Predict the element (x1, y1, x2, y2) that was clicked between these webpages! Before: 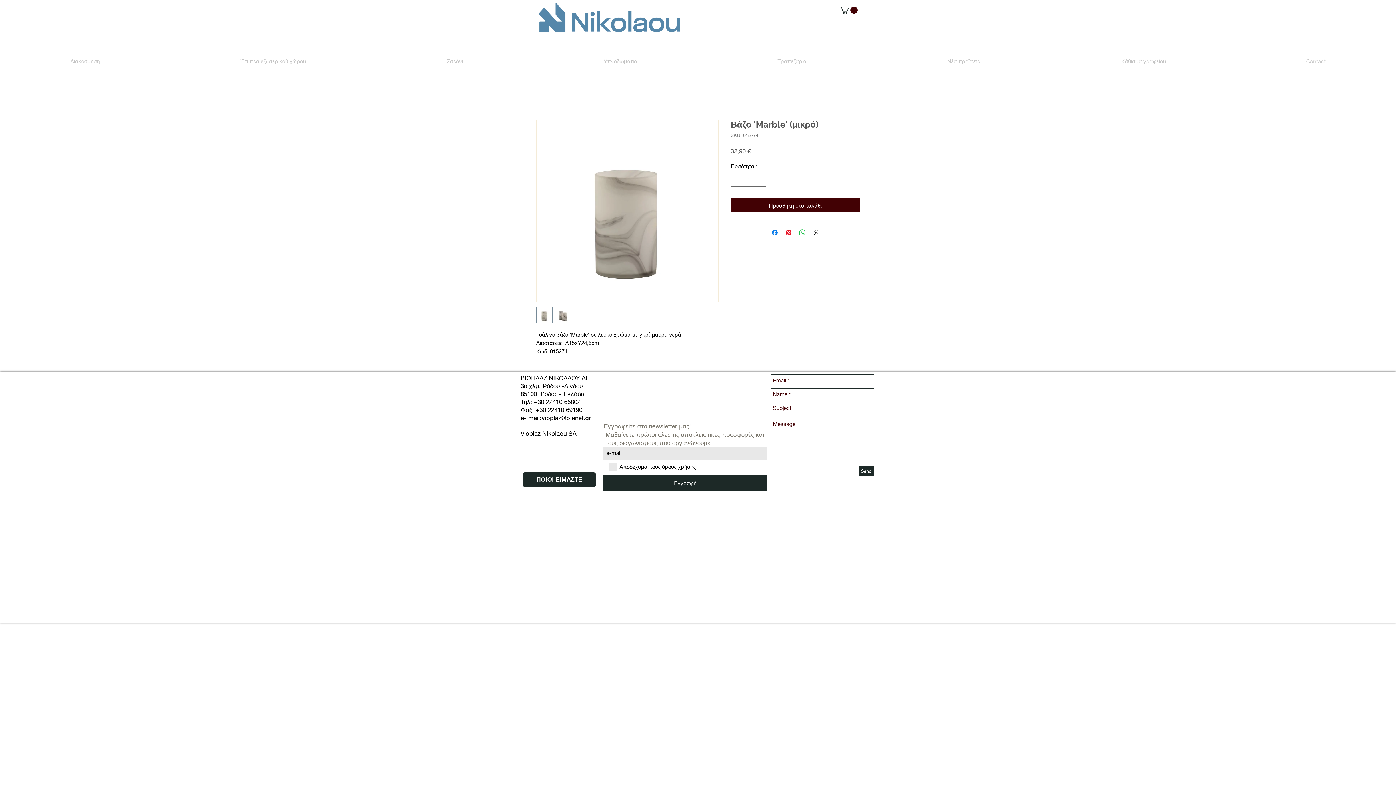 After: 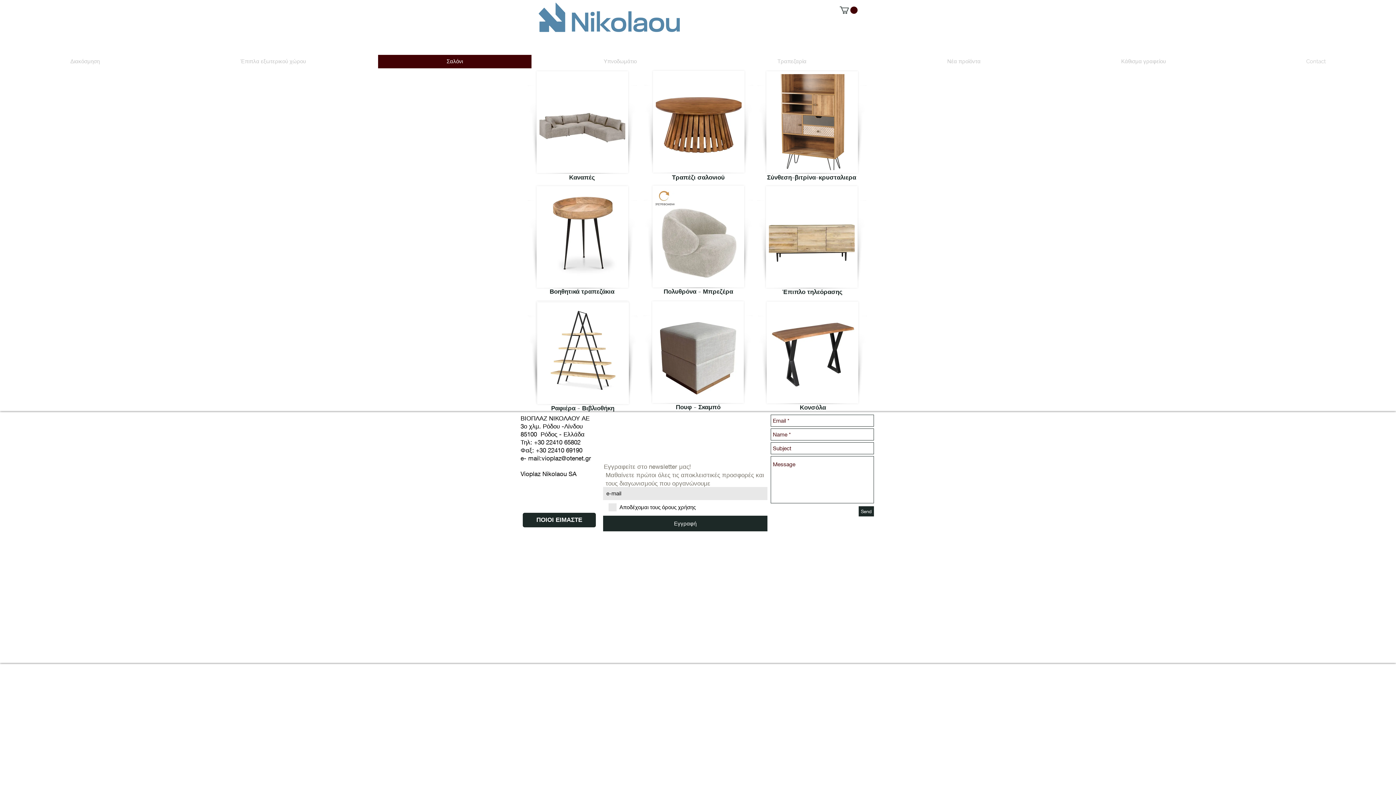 Action: label: Σαλόνι bbox: (378, 54, 531, 68)